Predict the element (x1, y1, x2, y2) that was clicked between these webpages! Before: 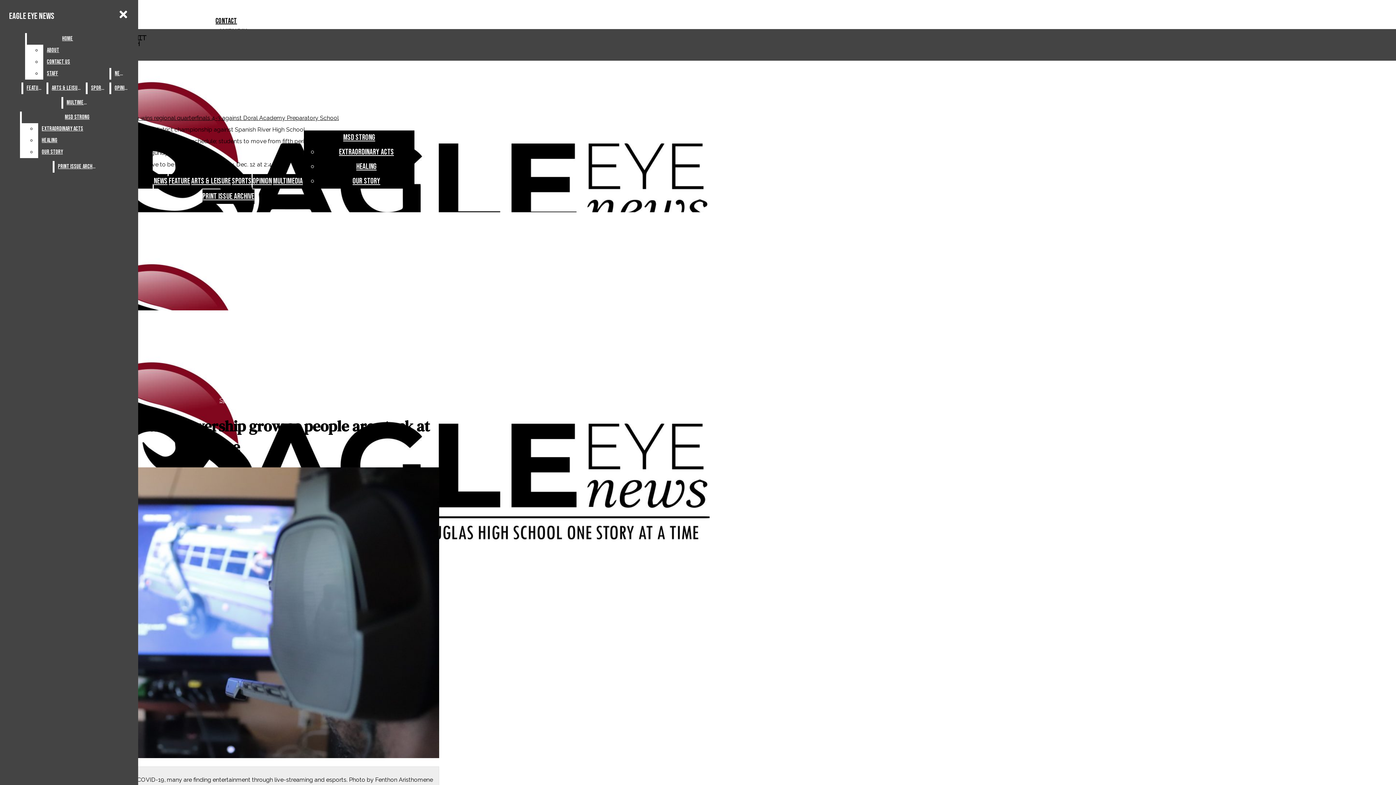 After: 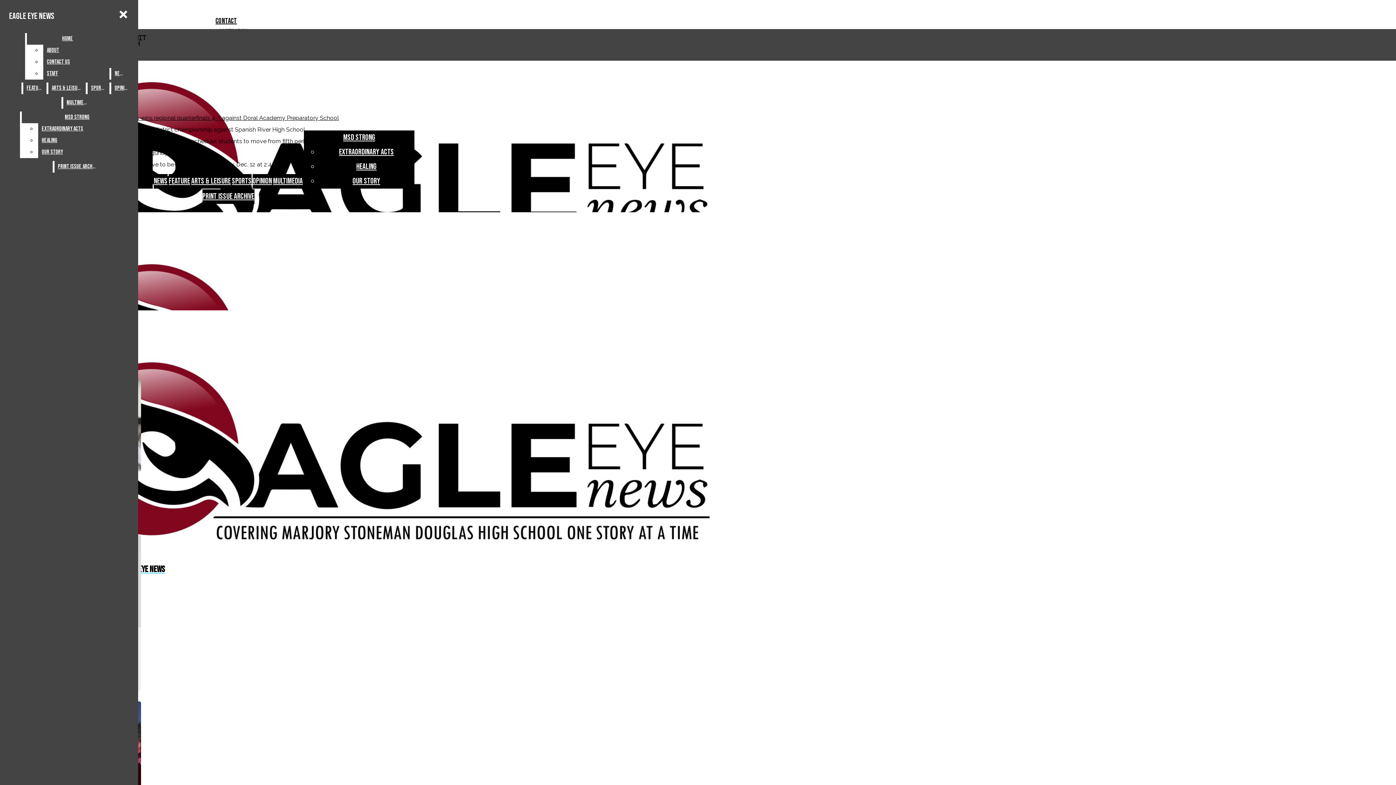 Action: bbox: (352, 176, 380, 186) label: OUR STORY